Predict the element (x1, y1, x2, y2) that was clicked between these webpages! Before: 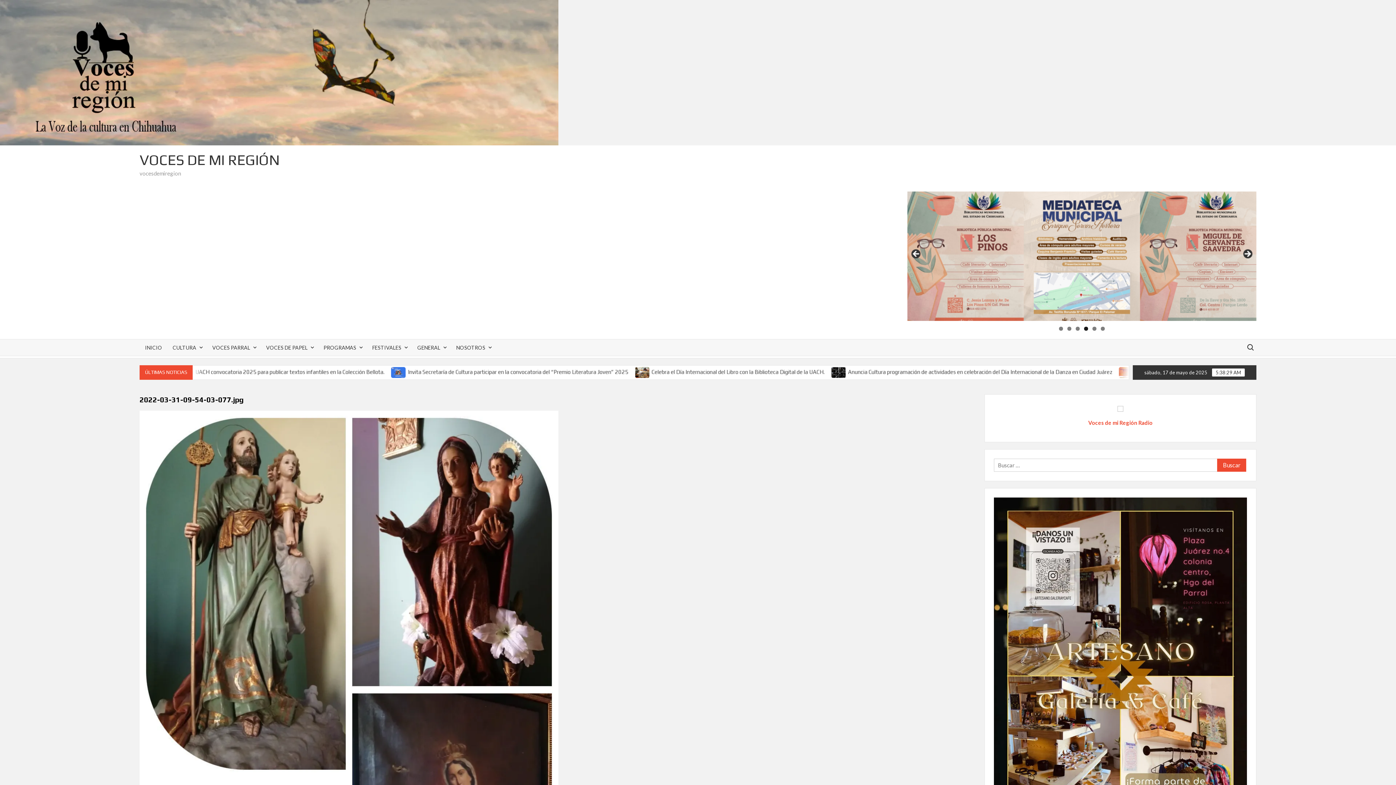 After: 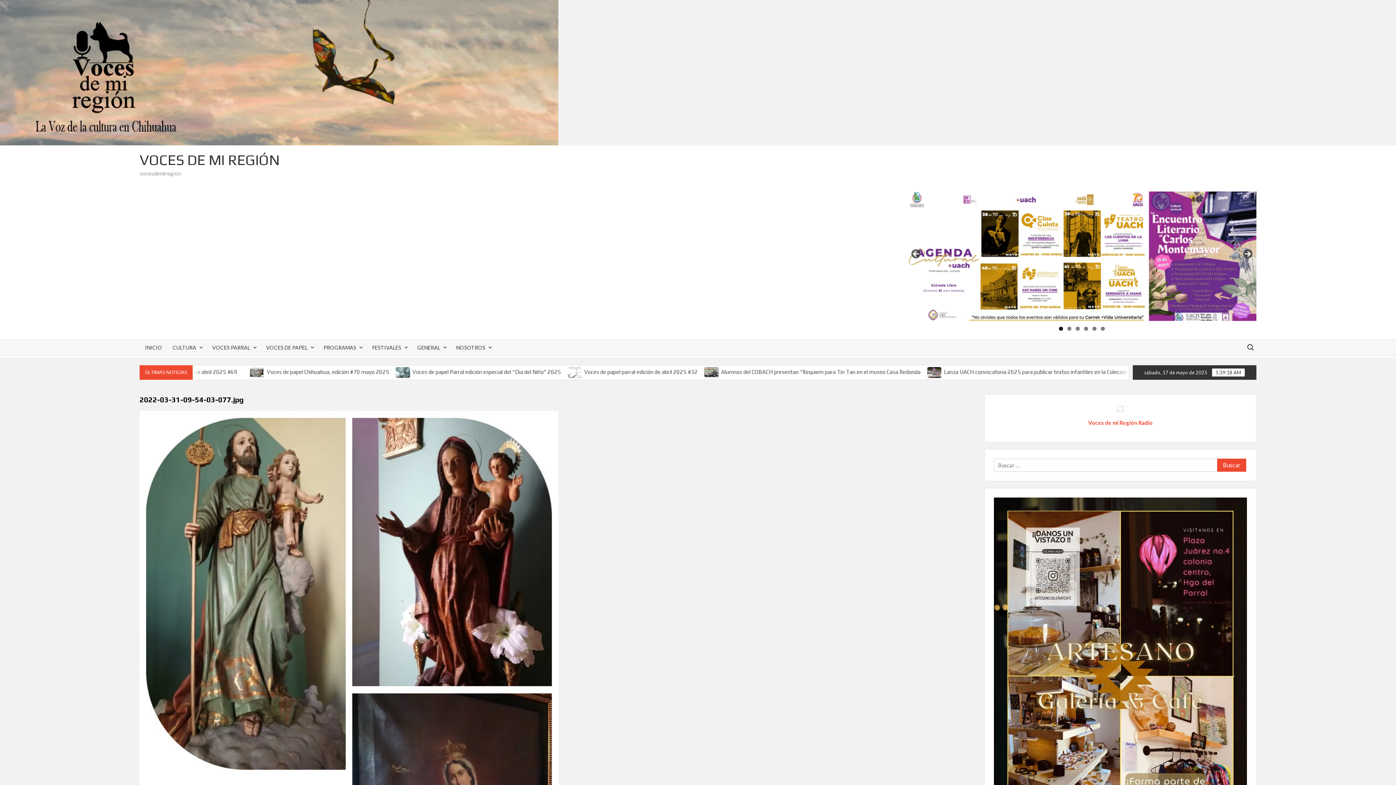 Action: label: Show slide 1 of 6 bbox: (1059, 326, 1063, 330)